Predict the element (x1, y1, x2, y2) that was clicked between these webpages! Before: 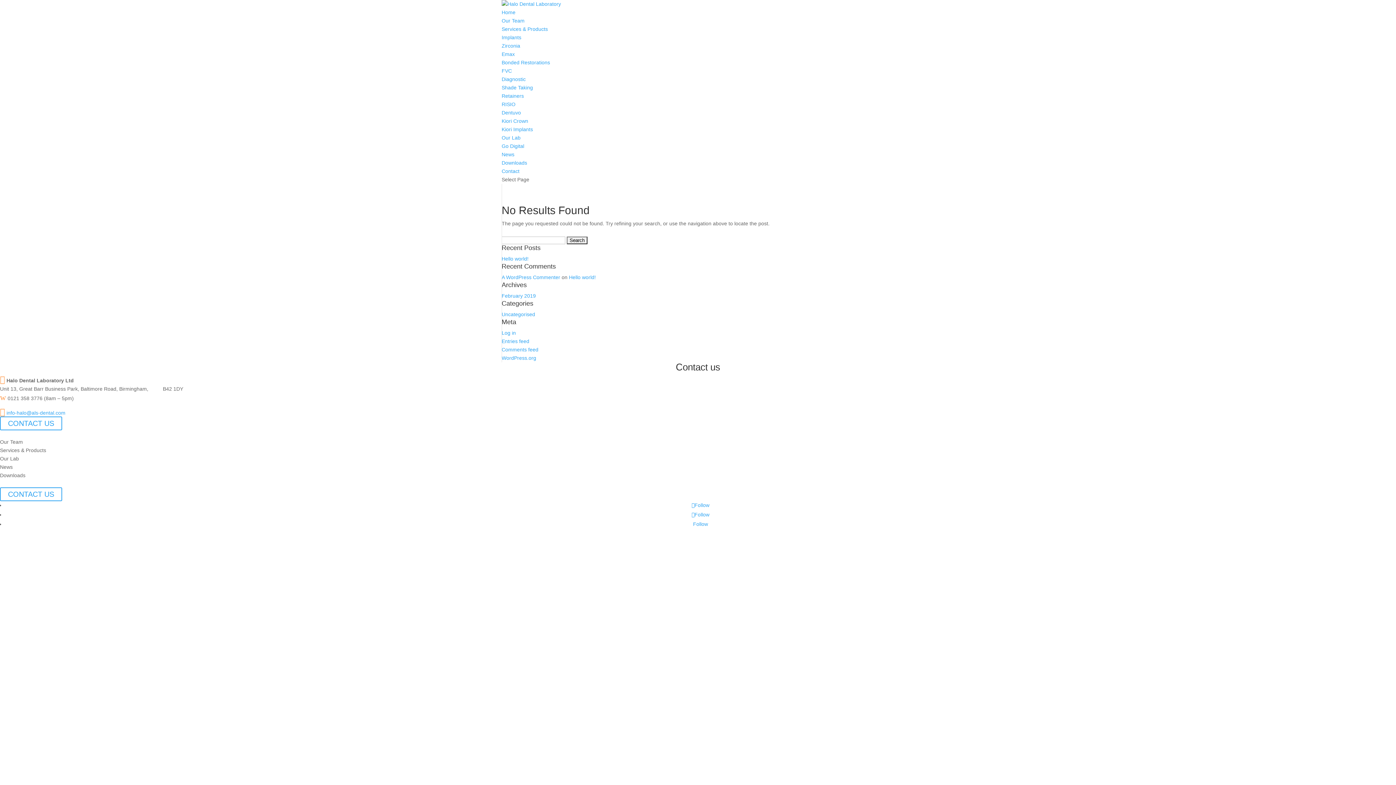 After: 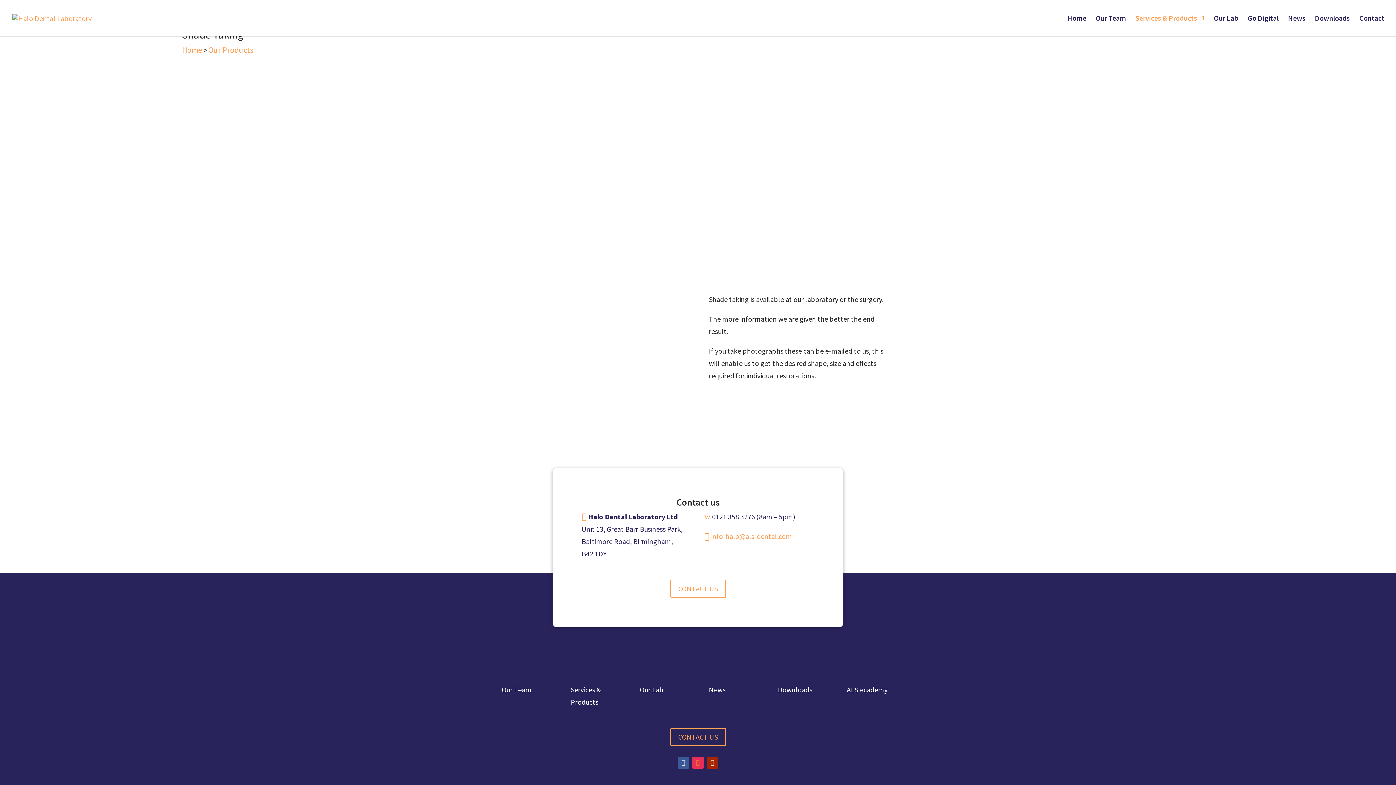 Action: bbox: (501, 84, 533, 90) label: Shade Taking